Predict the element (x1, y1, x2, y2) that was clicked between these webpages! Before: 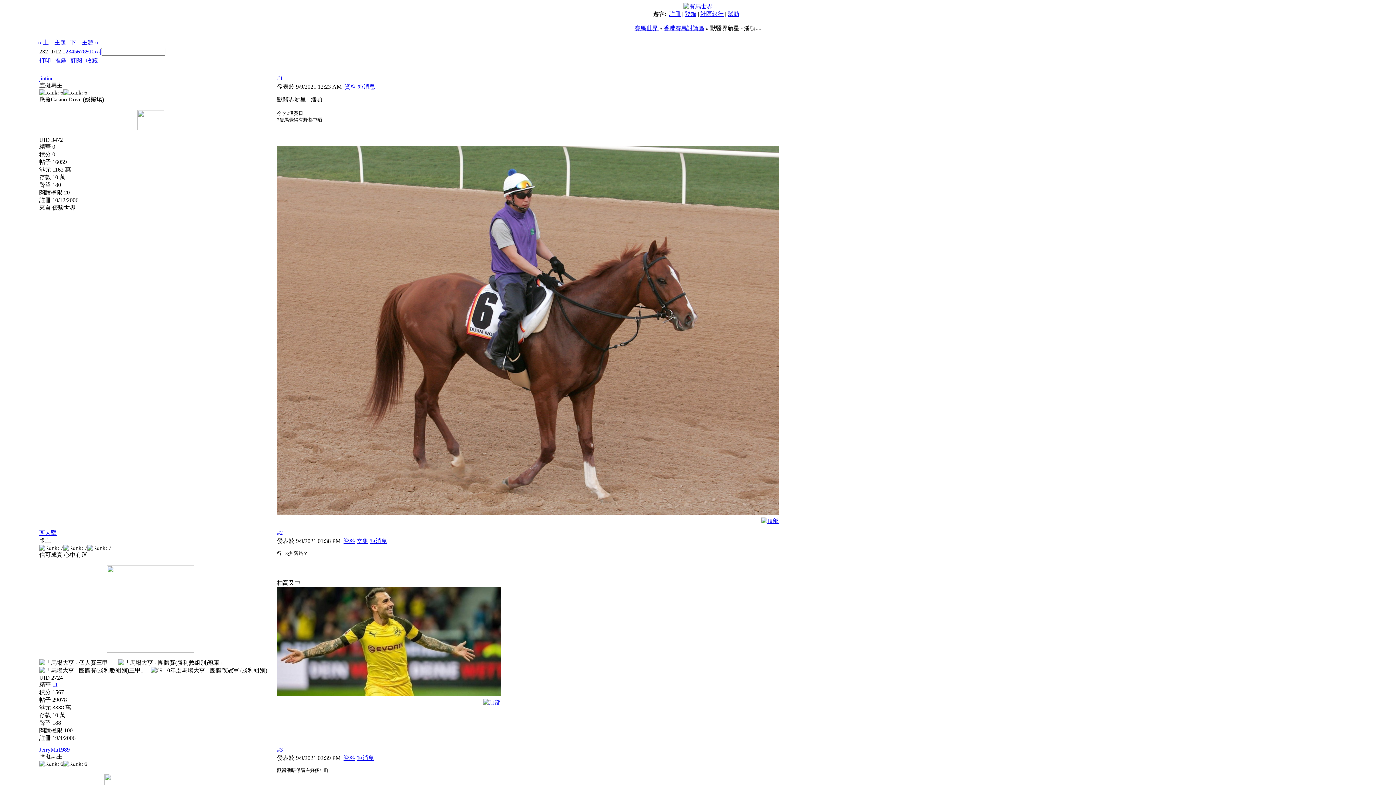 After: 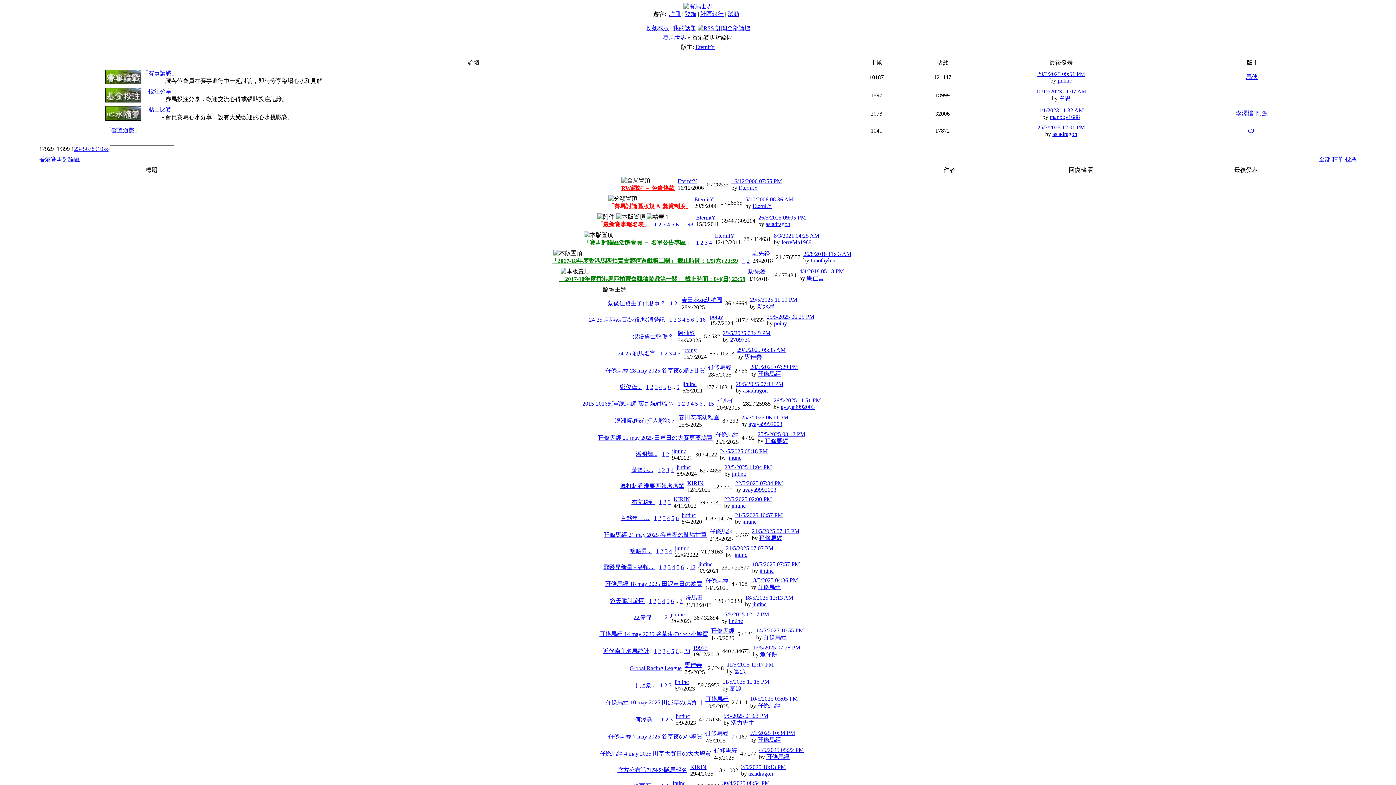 Action: label: 香港賽馬討論區 bbox: (663, 25, 704, 31)